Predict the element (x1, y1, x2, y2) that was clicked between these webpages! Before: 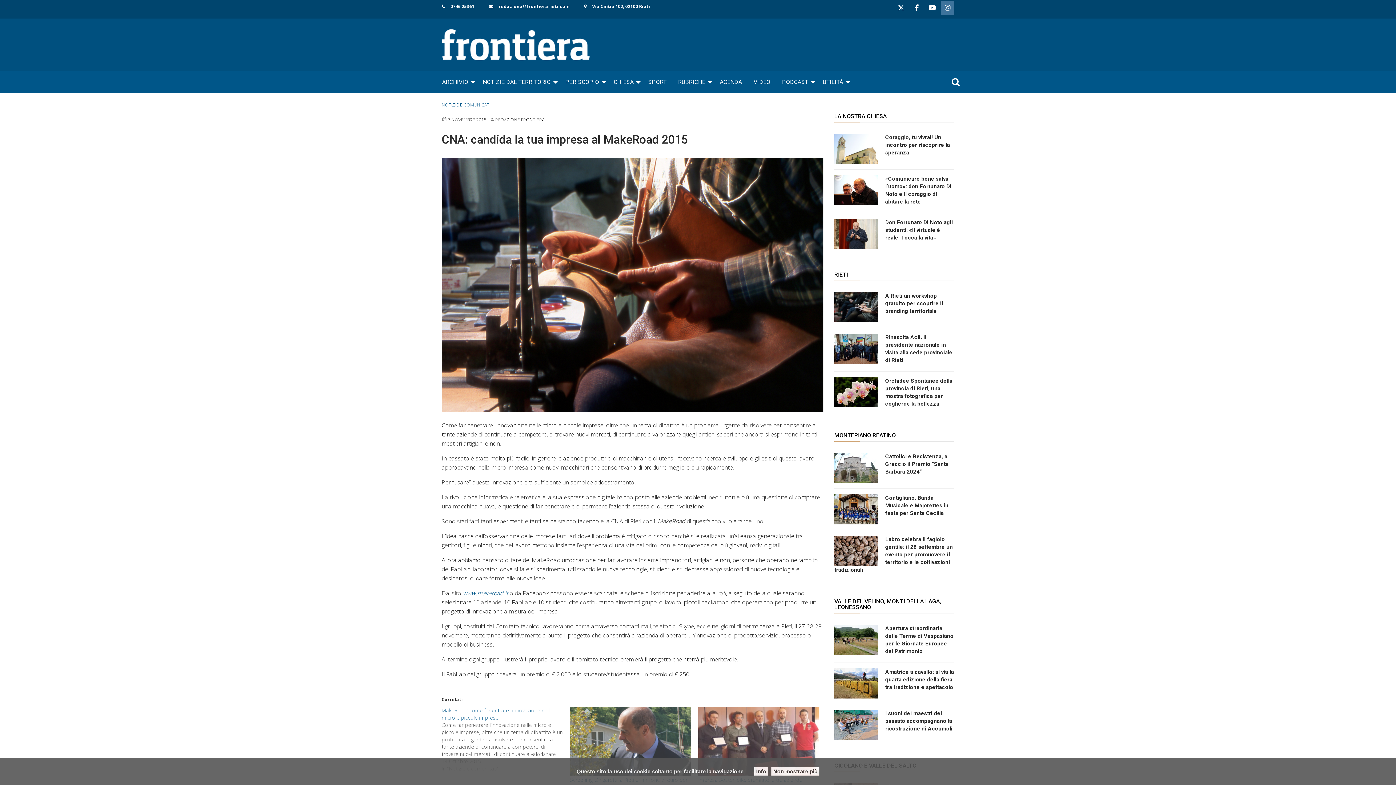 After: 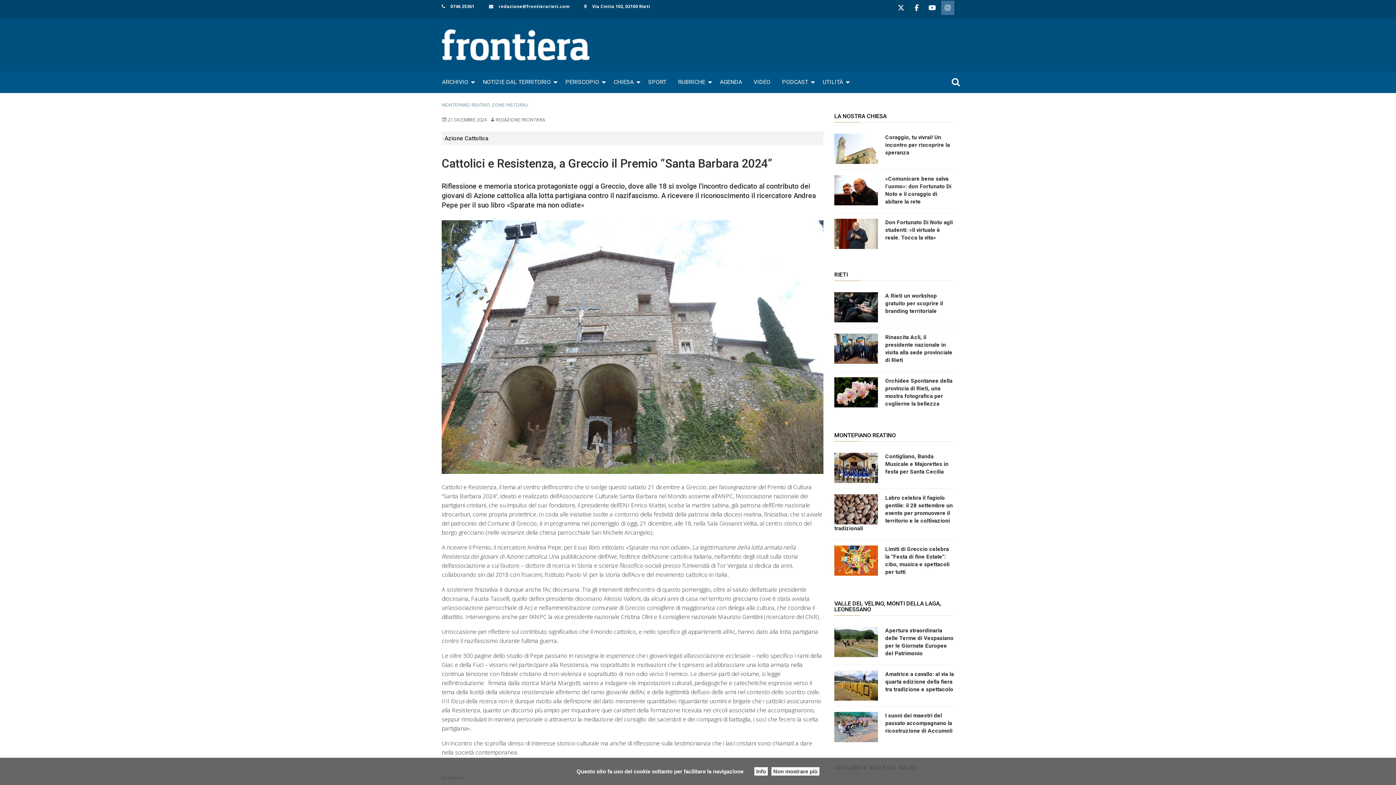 Action: bbox: (834, 463, 885, 471)